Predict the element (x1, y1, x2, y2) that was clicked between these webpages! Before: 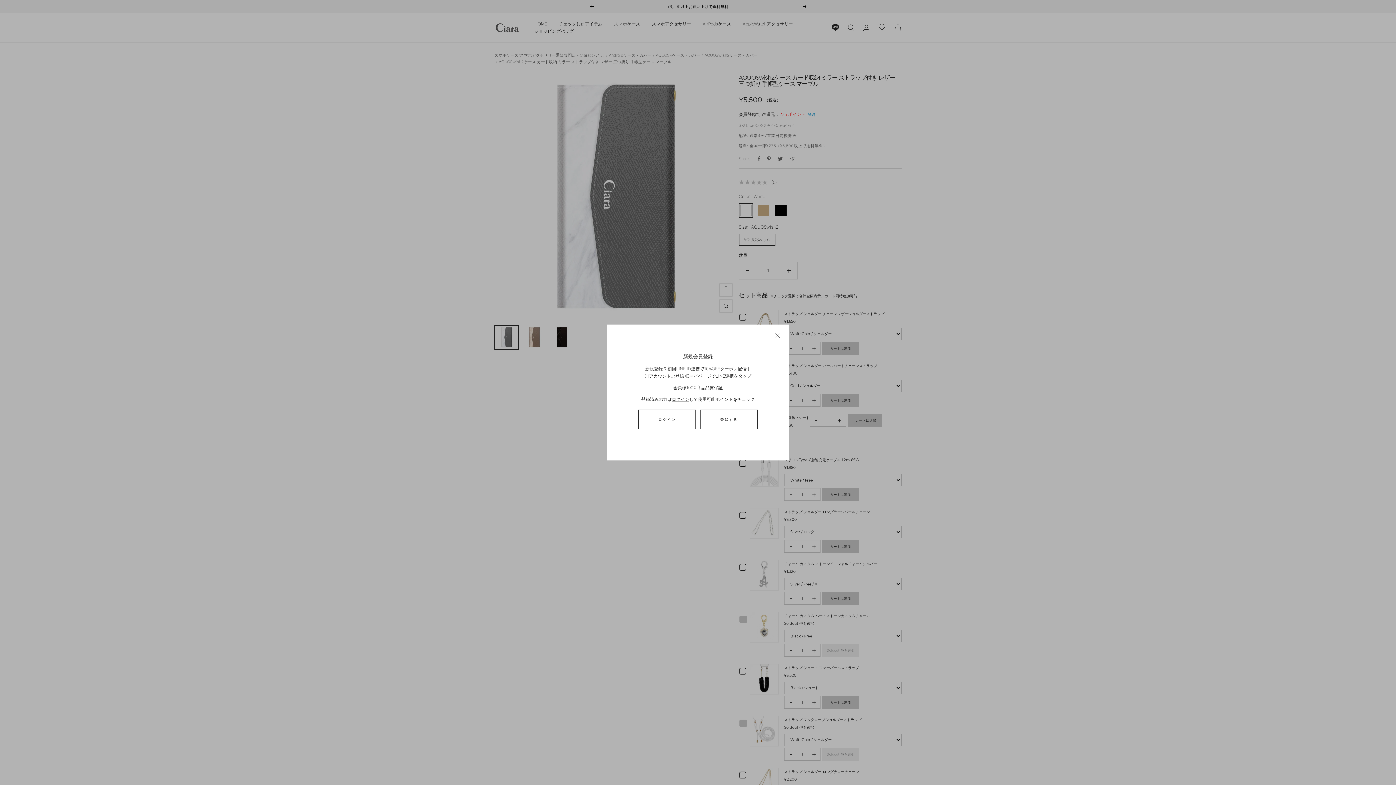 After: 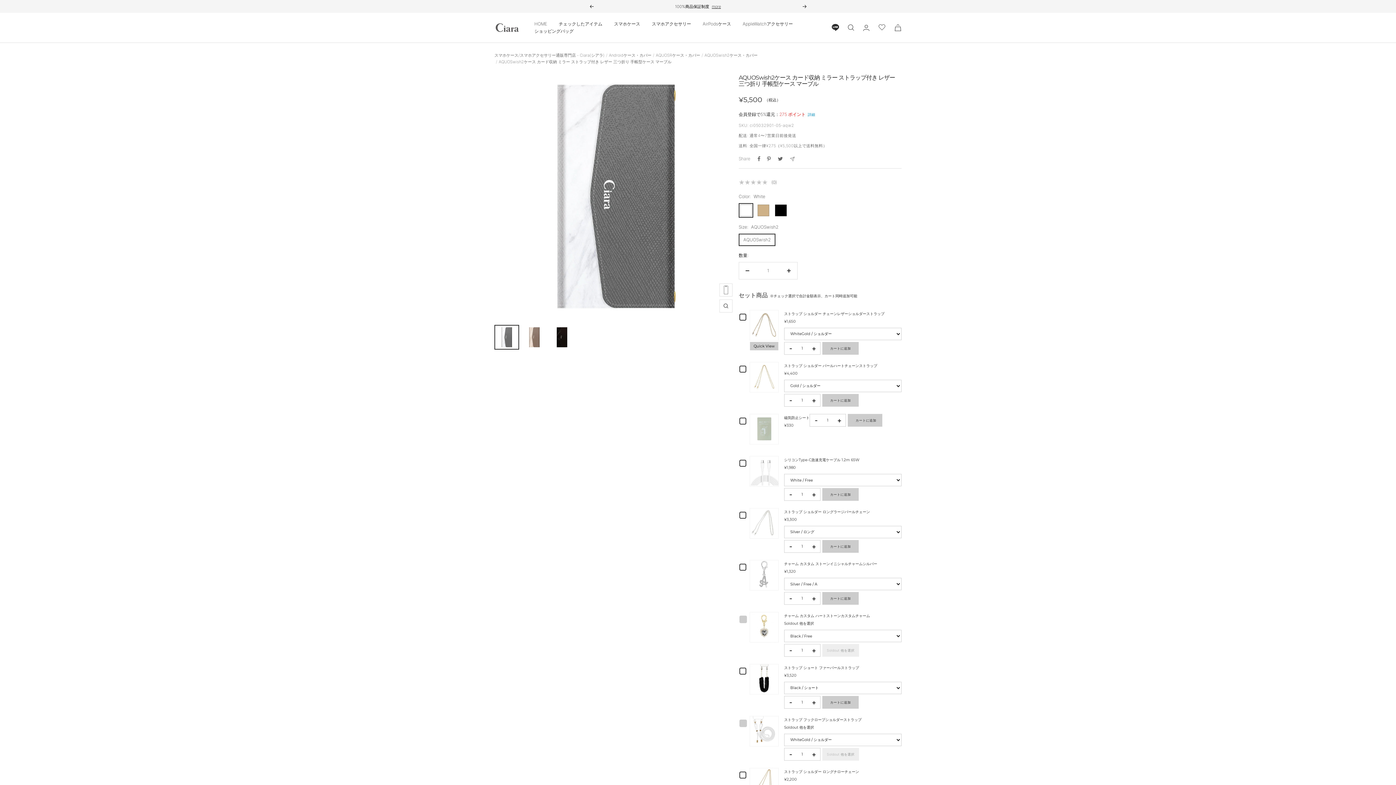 Action: bbox: (775, 333, 780, 338)